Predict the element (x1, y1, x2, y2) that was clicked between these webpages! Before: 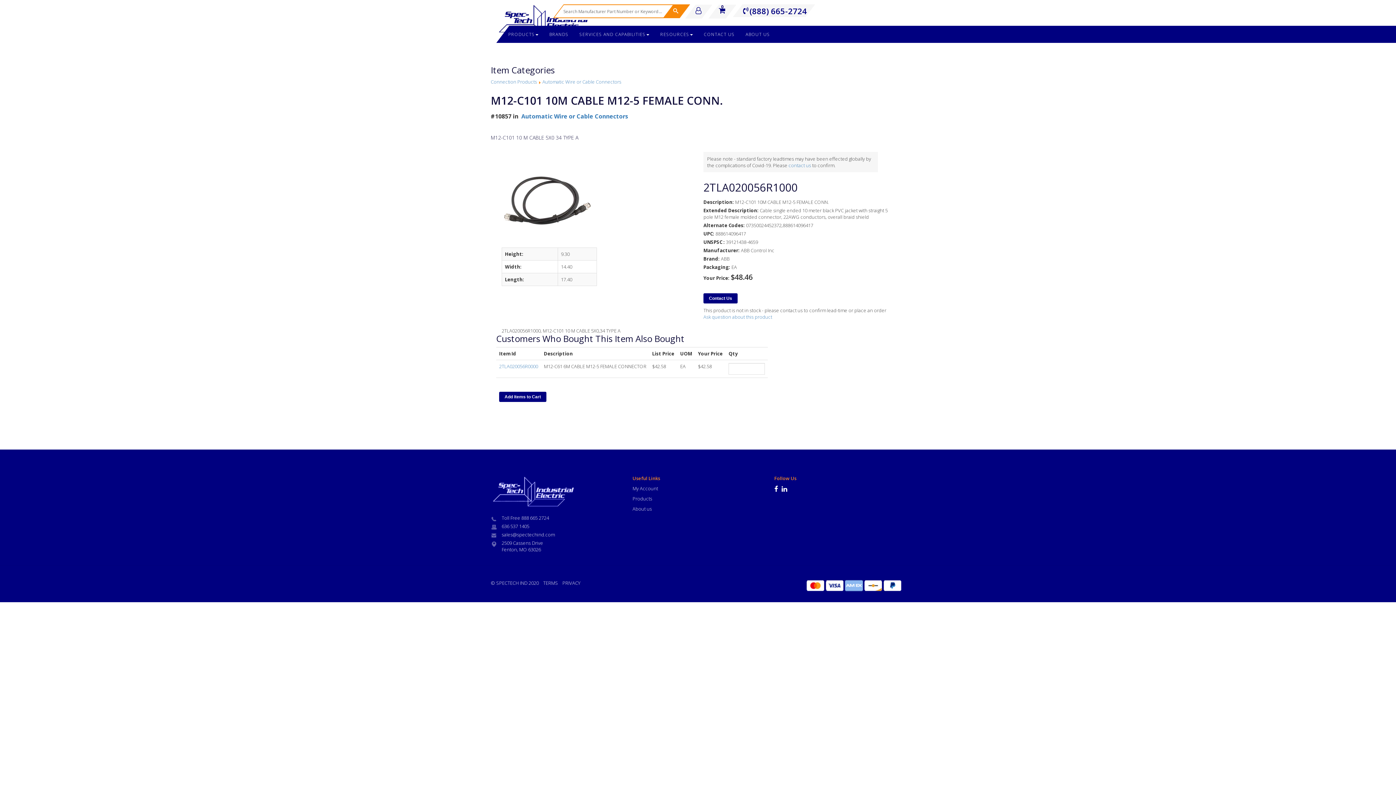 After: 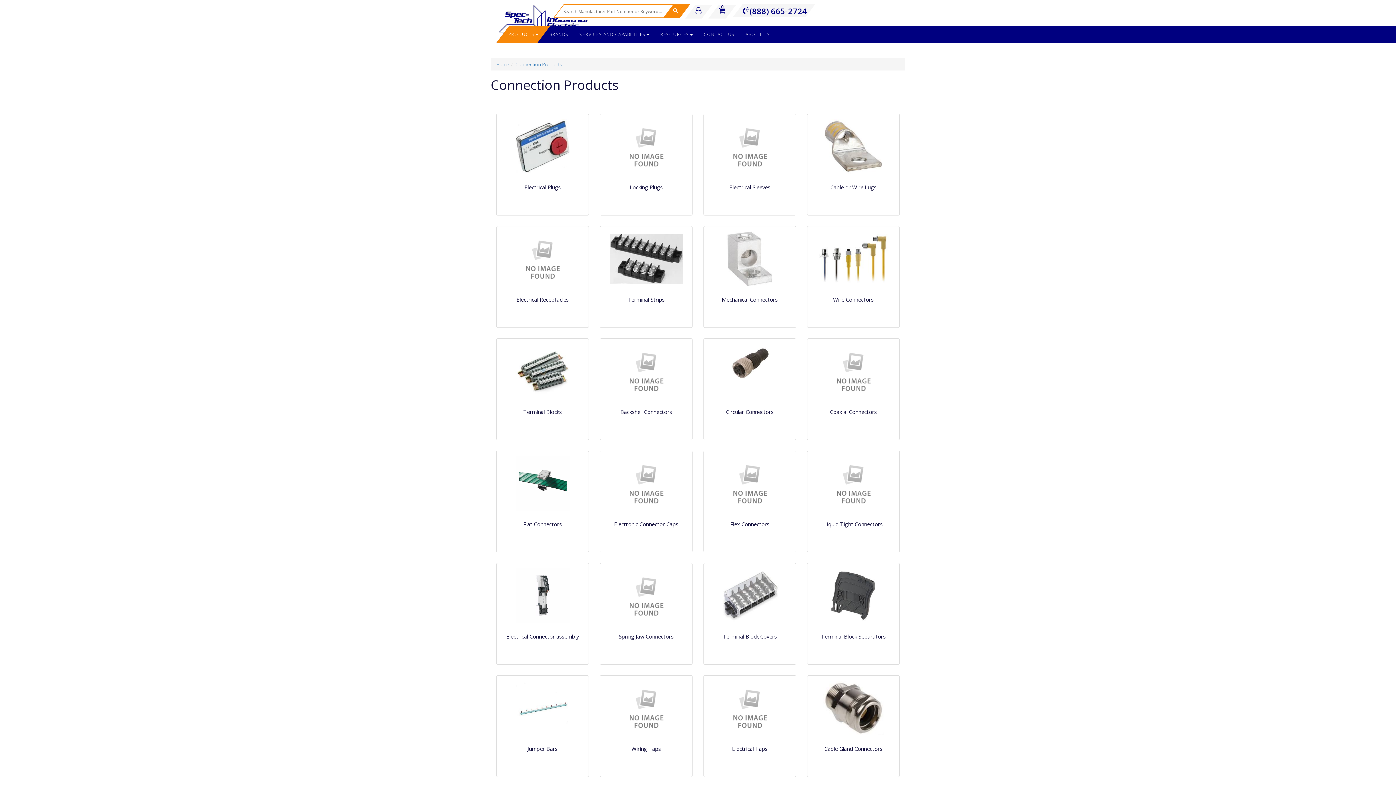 Action: bbox: (490, 78, 537, 85) label: Connection Products